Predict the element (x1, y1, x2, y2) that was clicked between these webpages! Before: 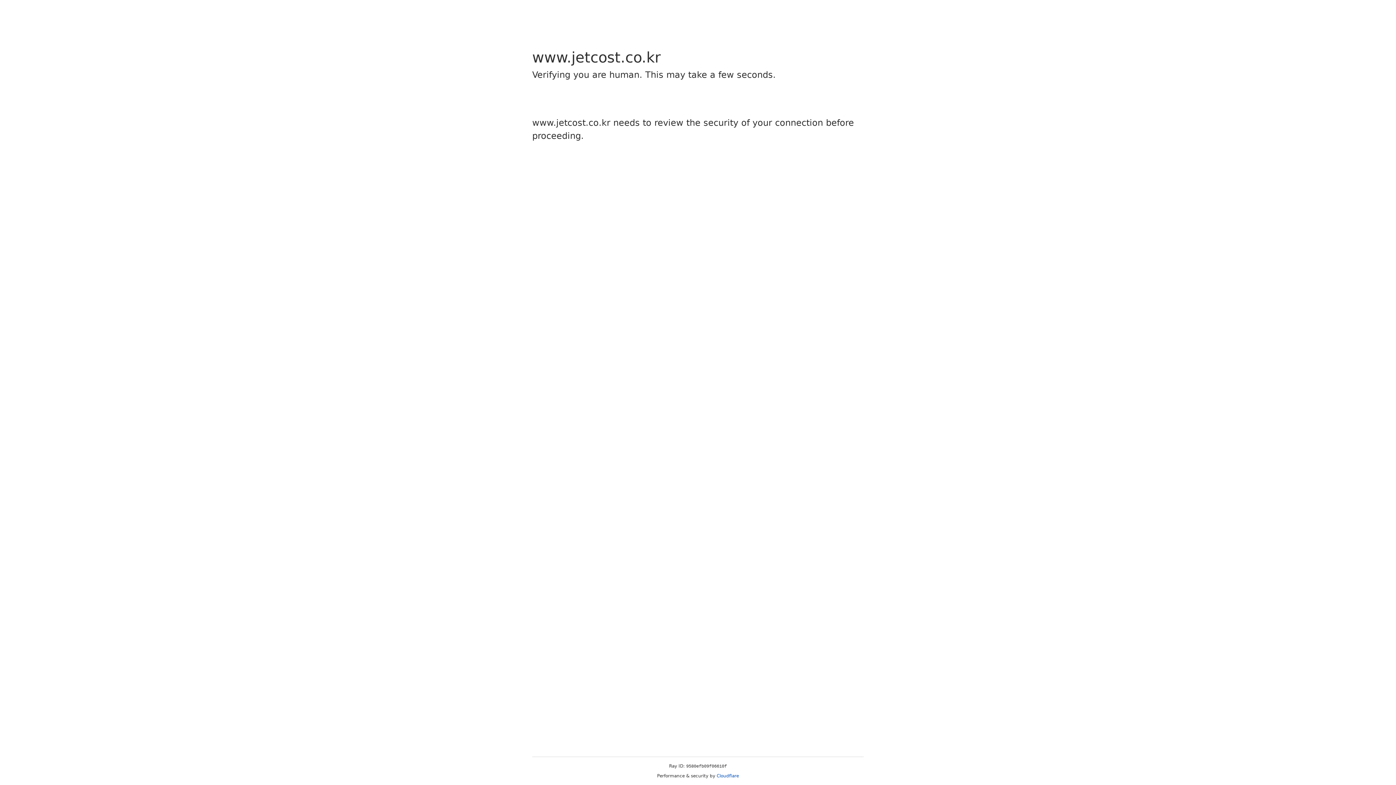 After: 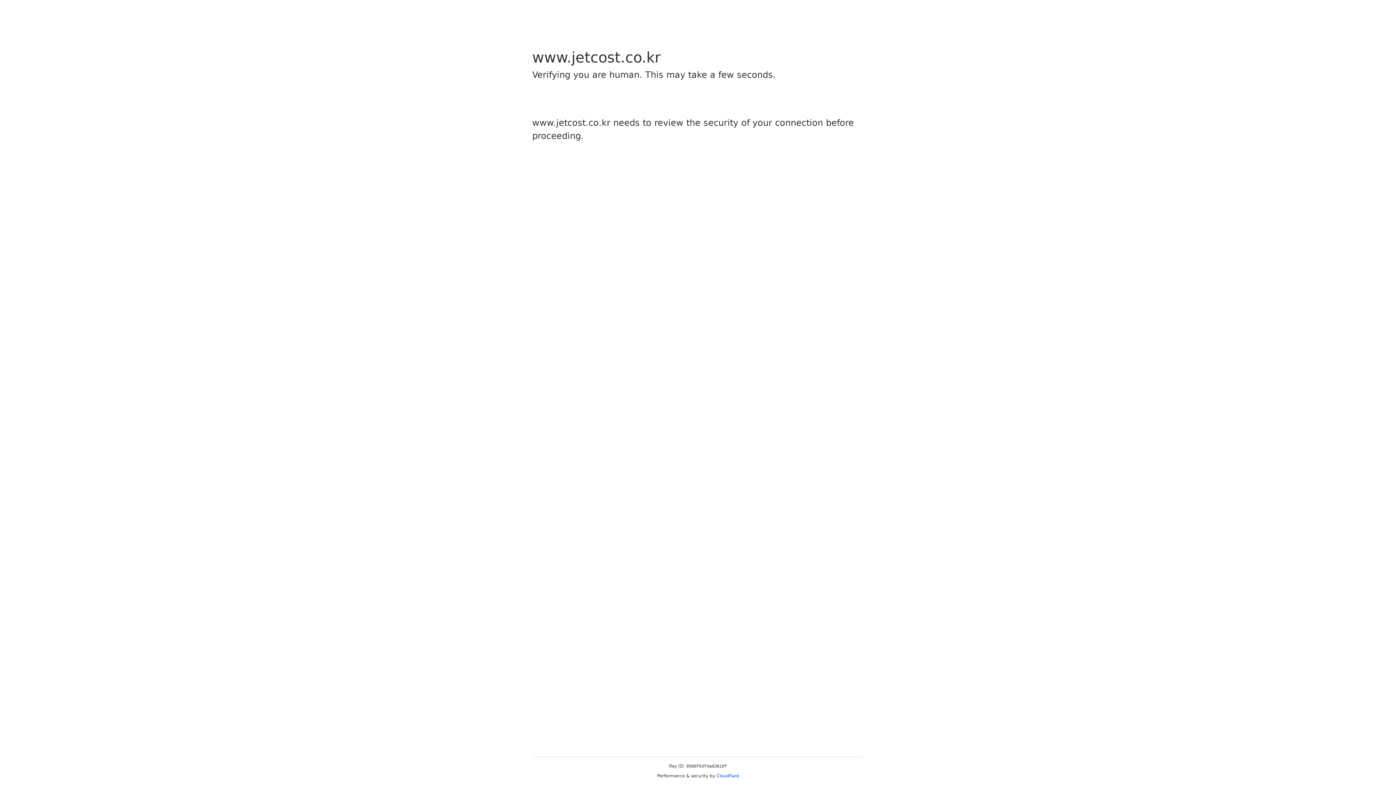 Action: bbox: (716, 773, 739, 778) label: Cloudflare